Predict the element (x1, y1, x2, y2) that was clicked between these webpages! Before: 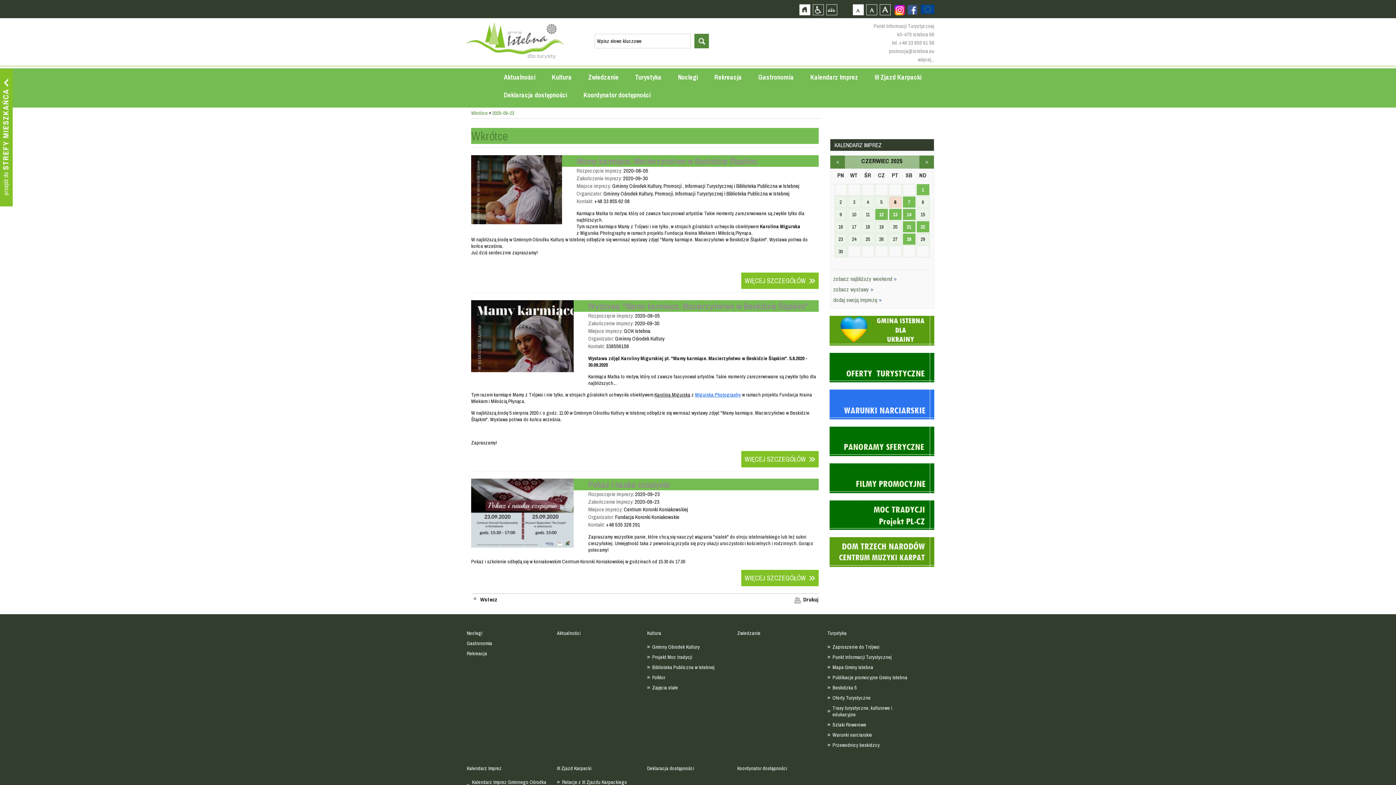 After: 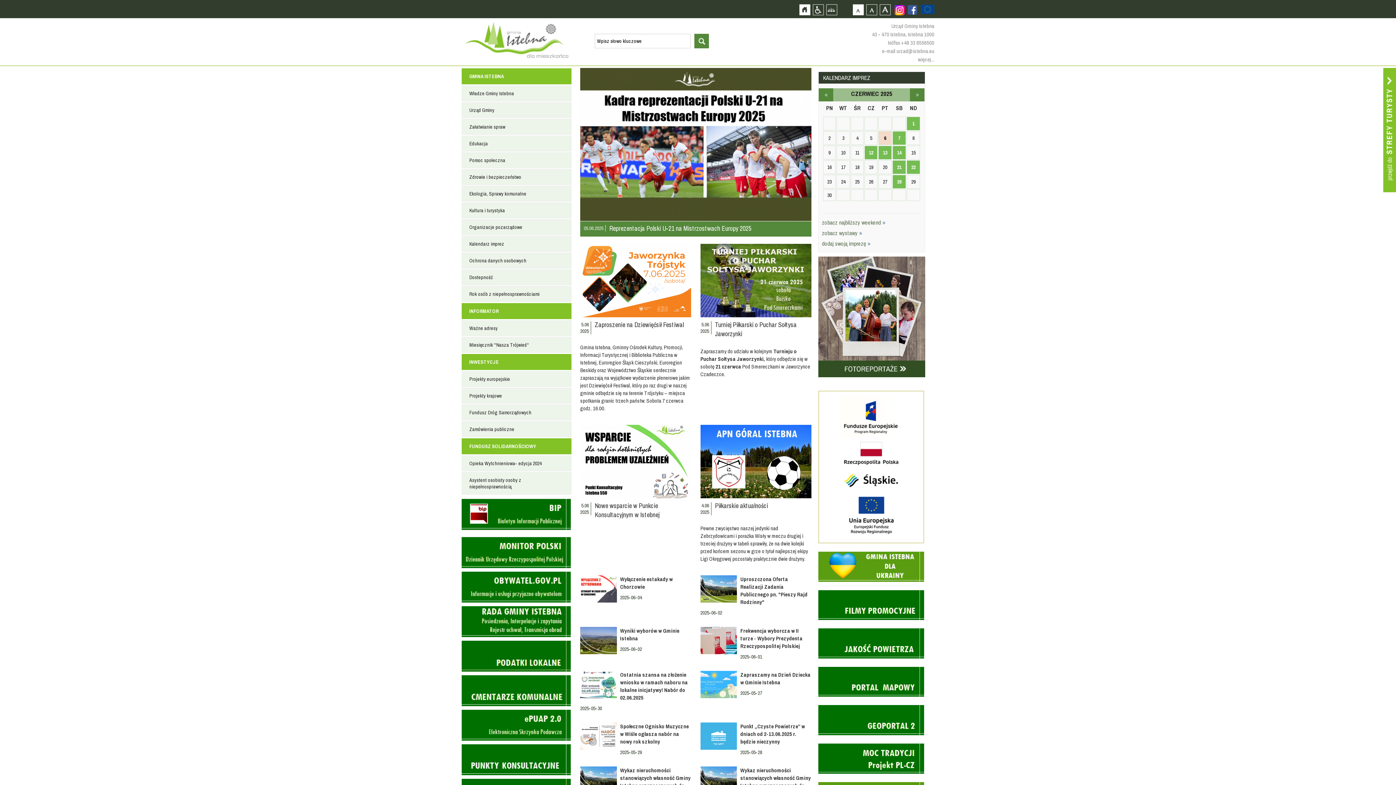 Action: label: Przejdź do strefy mieszkańca bbox: (0, 69, 12, 206)